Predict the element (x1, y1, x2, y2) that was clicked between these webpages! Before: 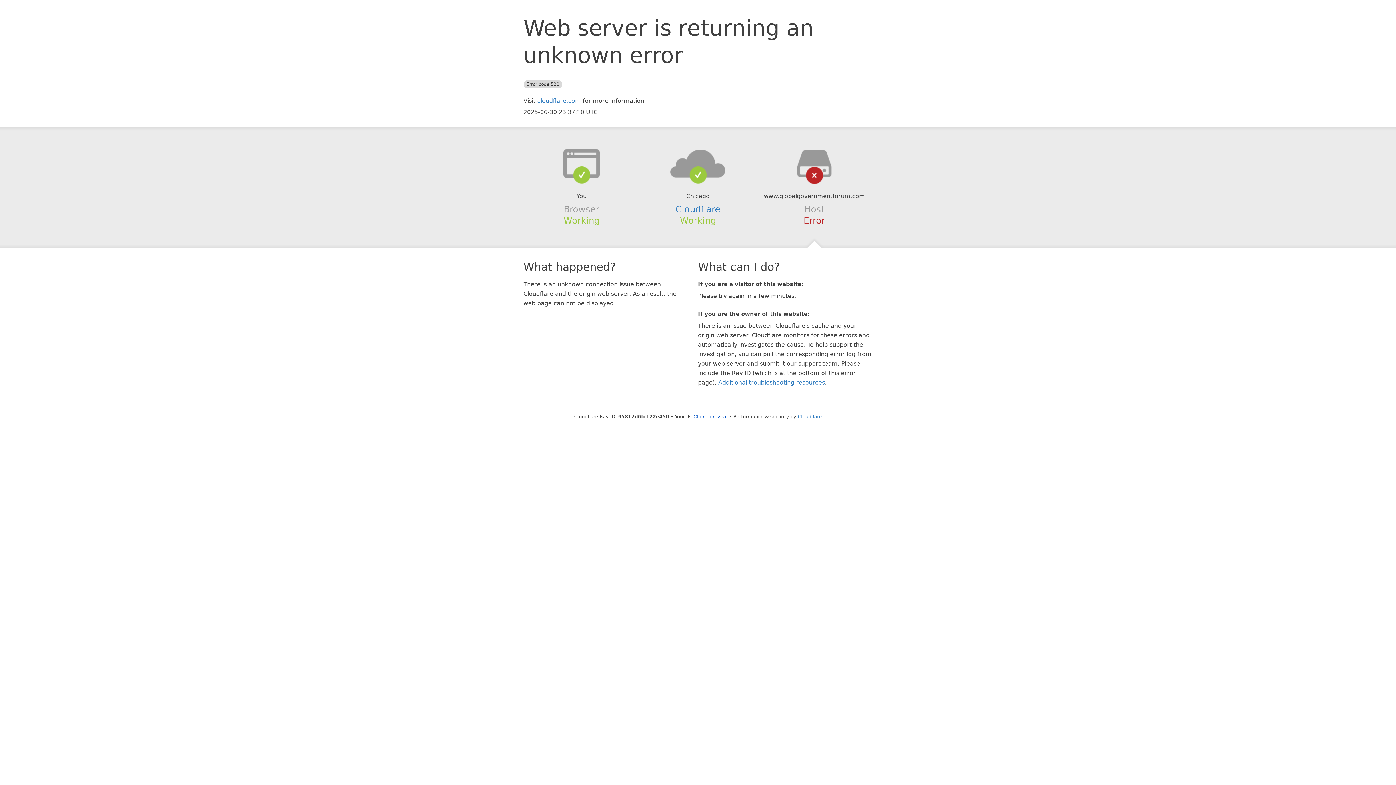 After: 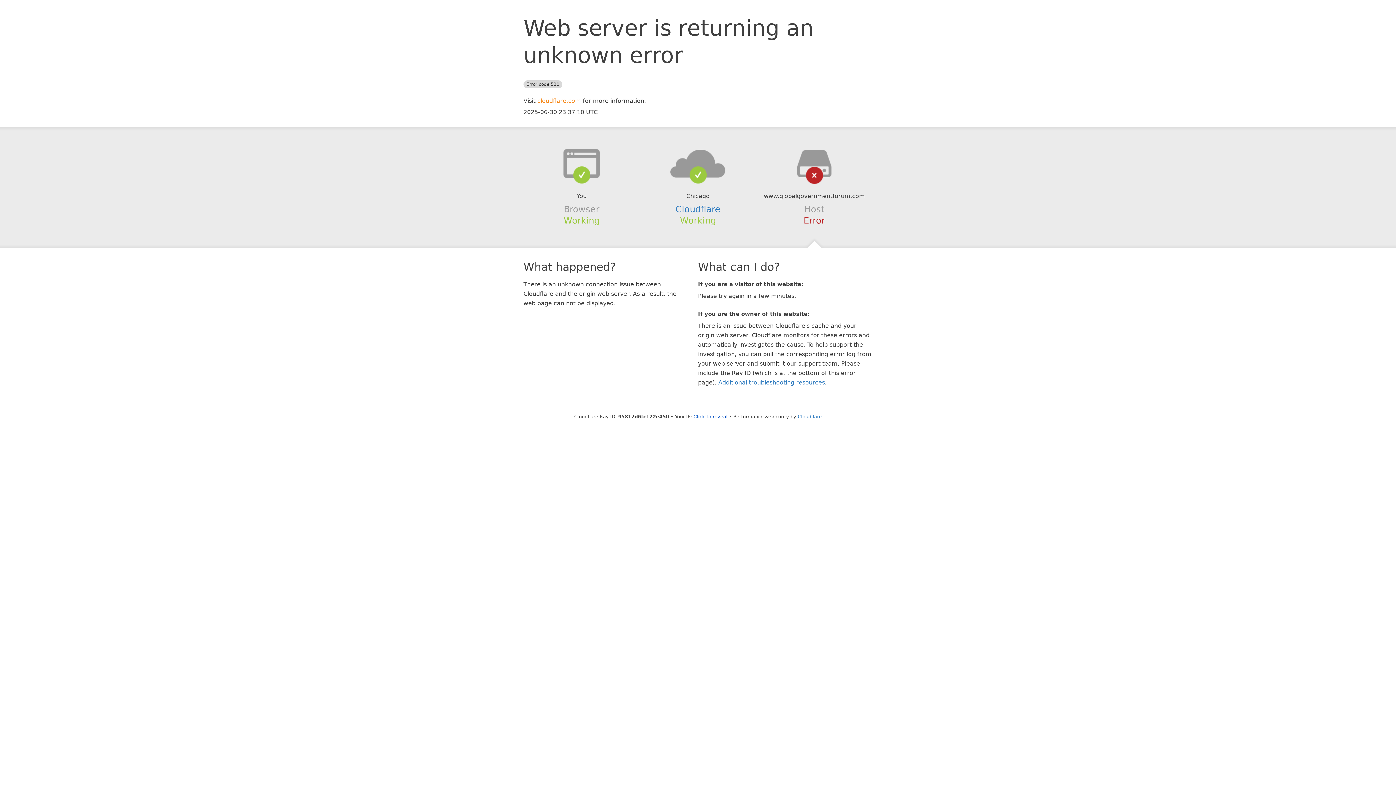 Action: bbox: (537, 97, 581, 104) label: cloudflare.com